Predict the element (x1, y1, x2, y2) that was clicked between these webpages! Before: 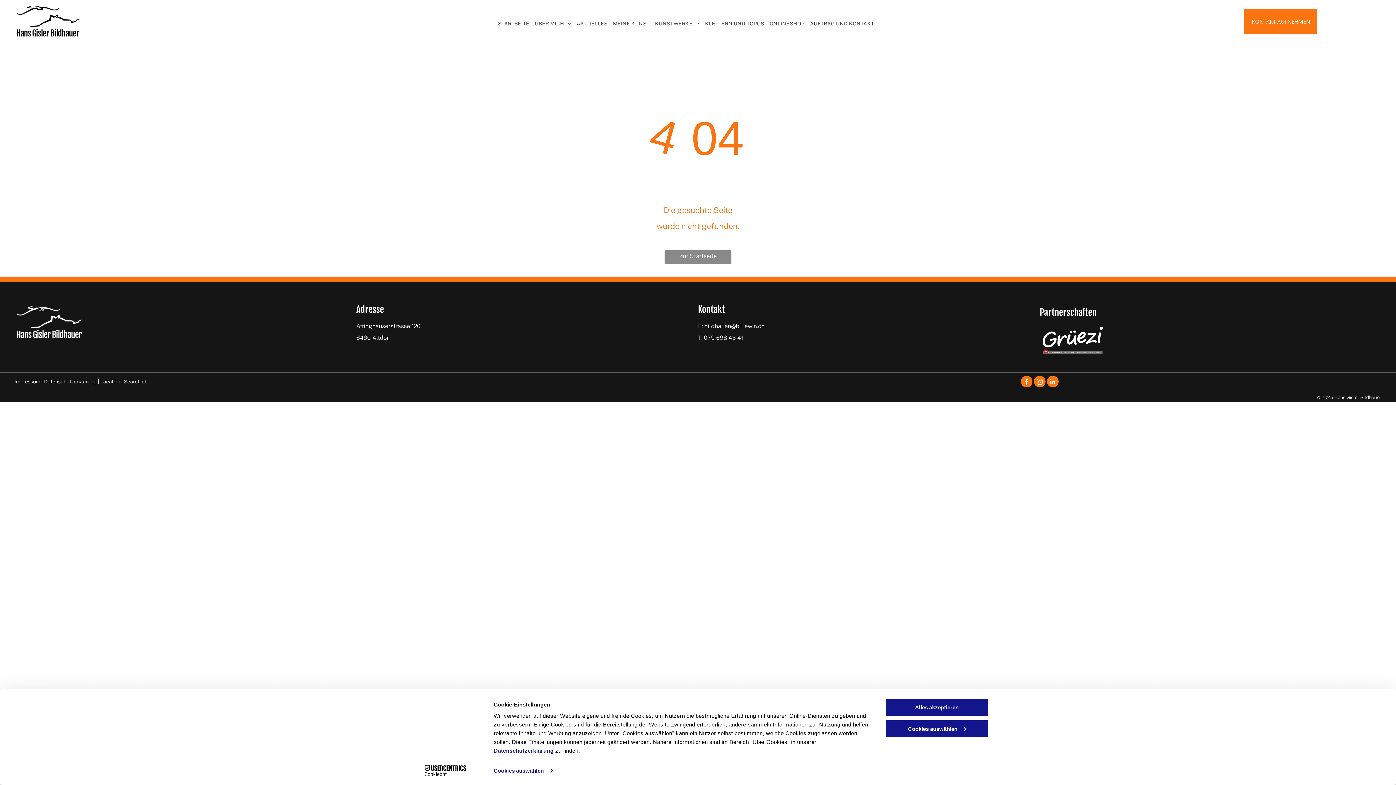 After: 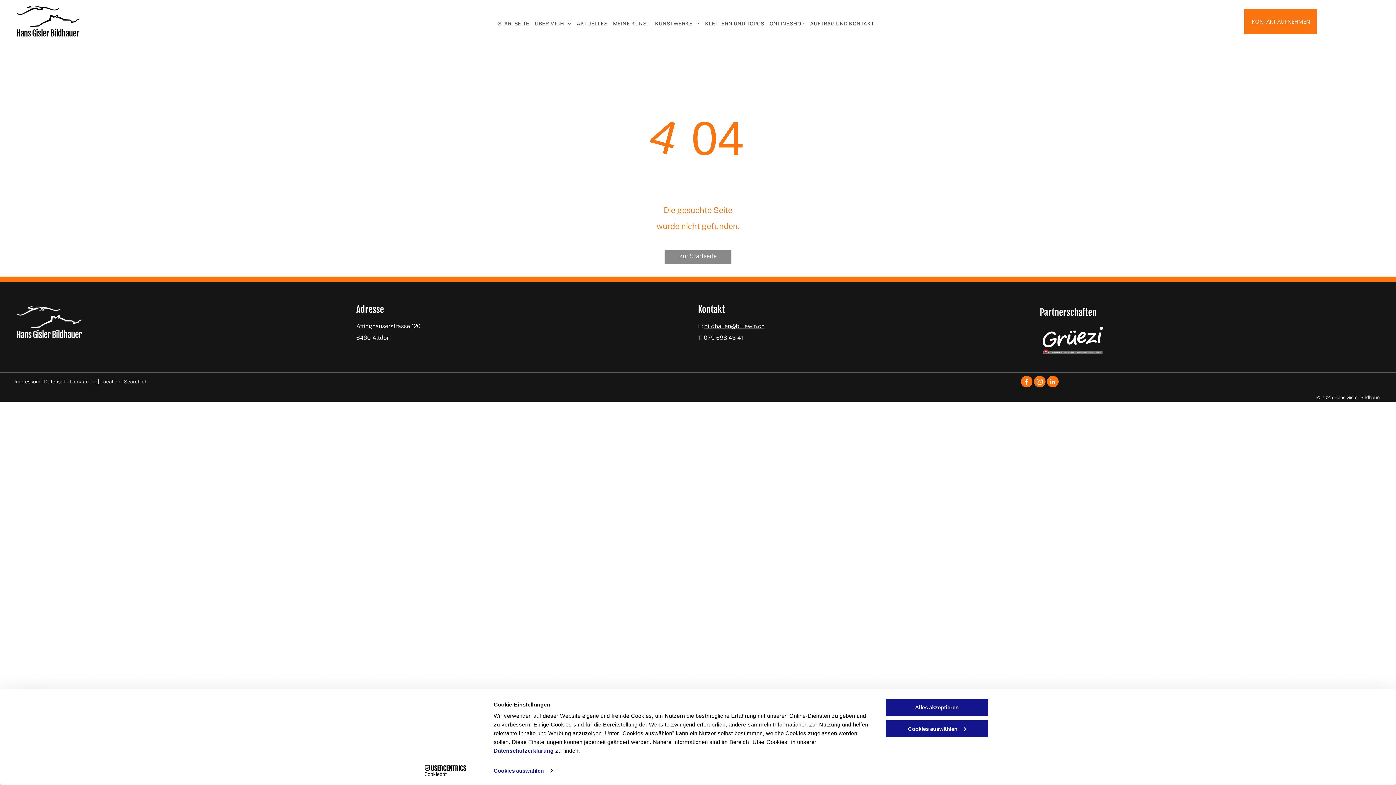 Action: label: bildhauen@bluewin.ch bbox: (704, 323, 764, 329)